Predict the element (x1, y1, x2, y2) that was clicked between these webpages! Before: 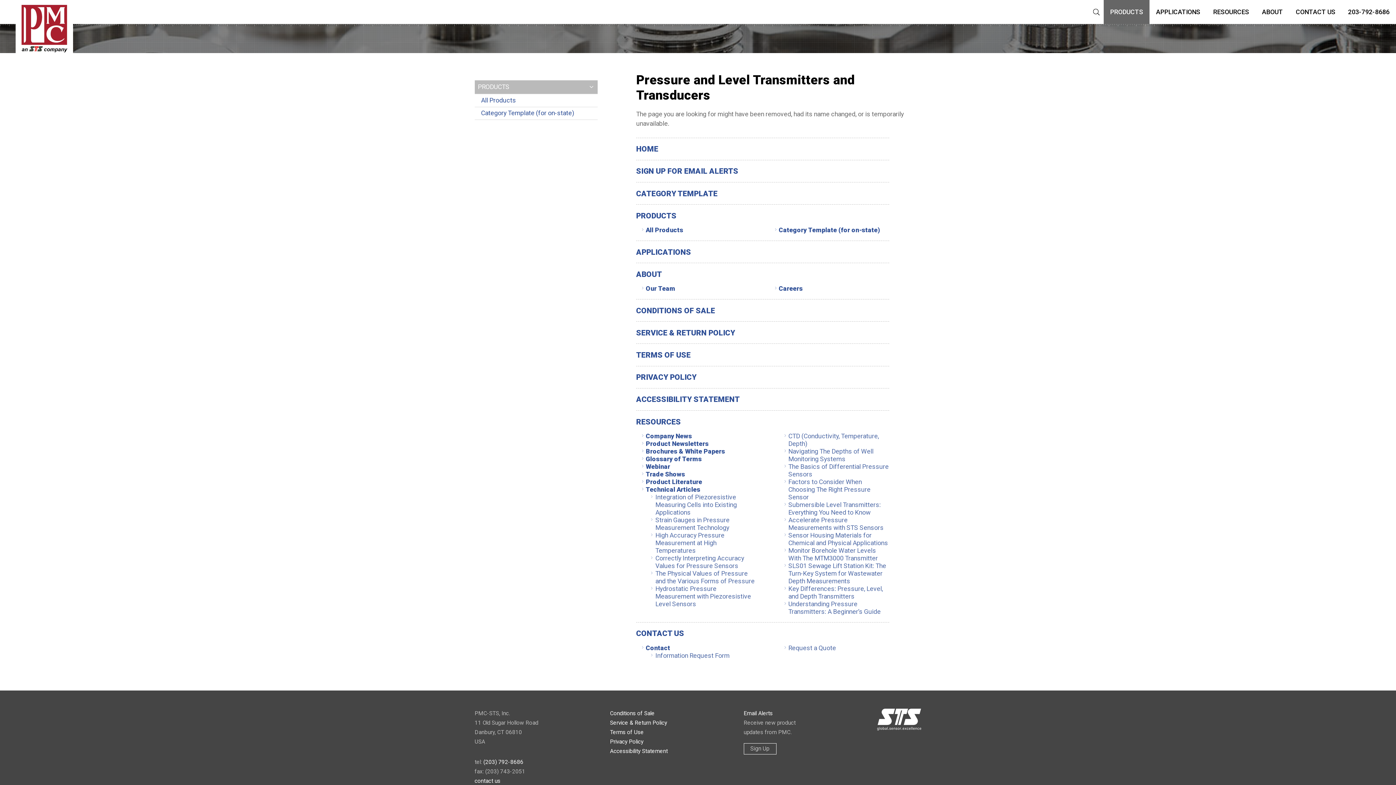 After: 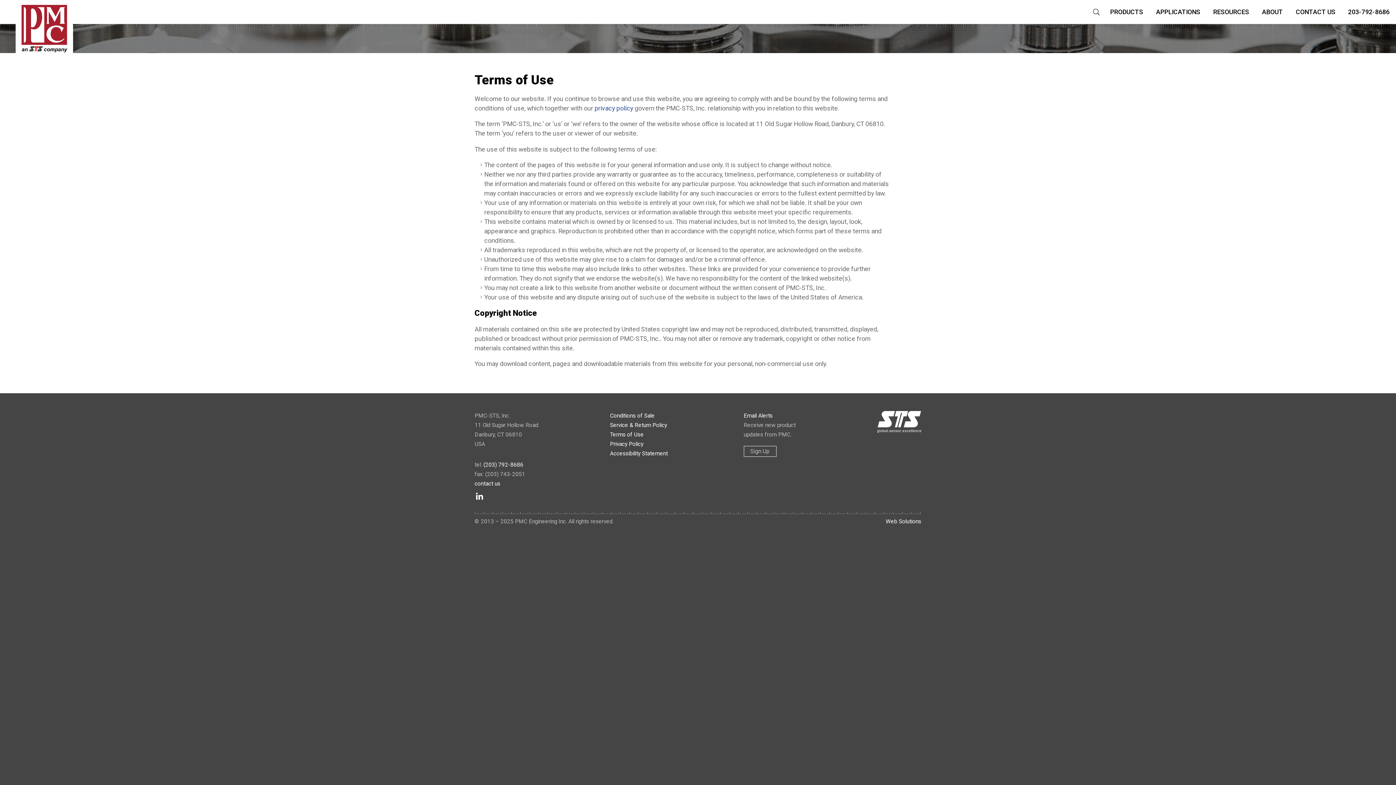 Action: bbox: (610, 729, 643, 735) label: Terms of Use